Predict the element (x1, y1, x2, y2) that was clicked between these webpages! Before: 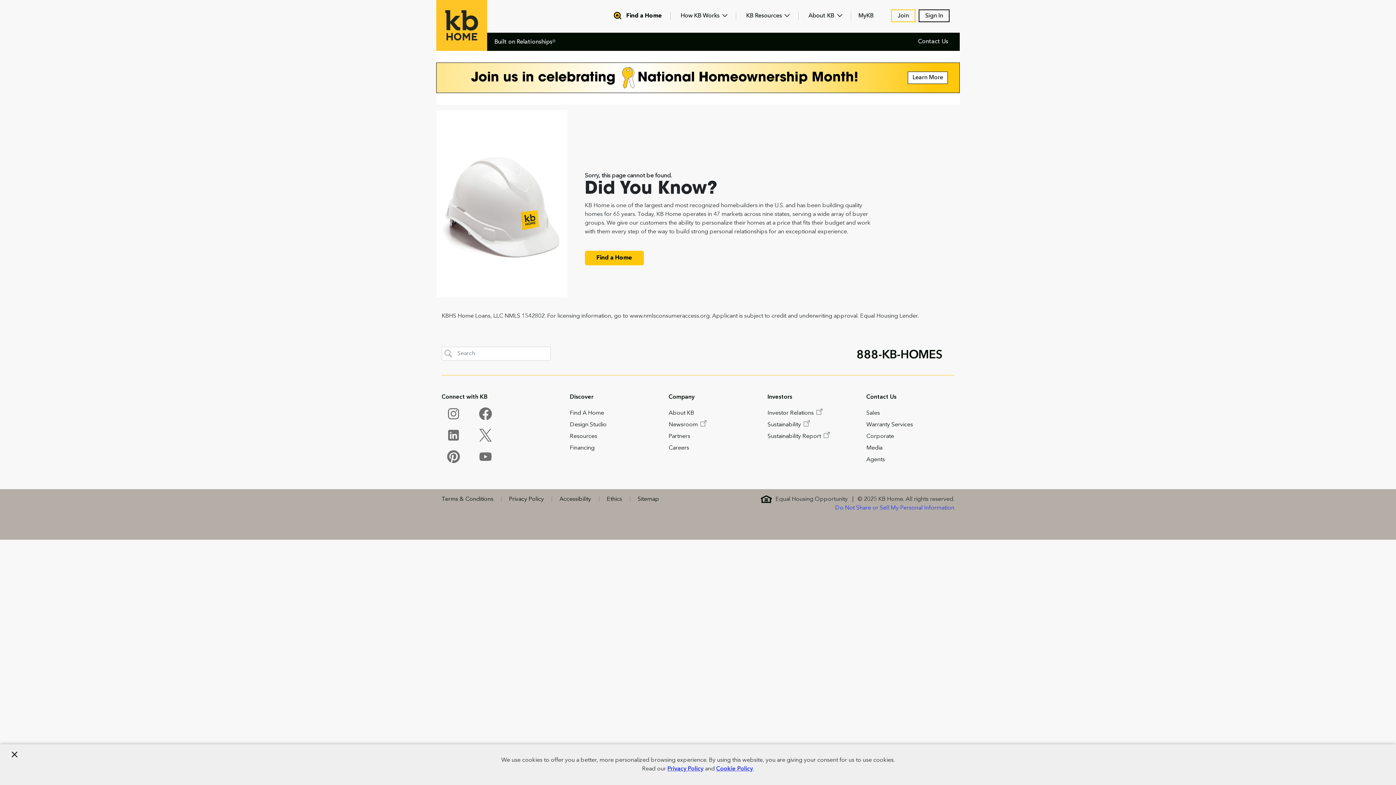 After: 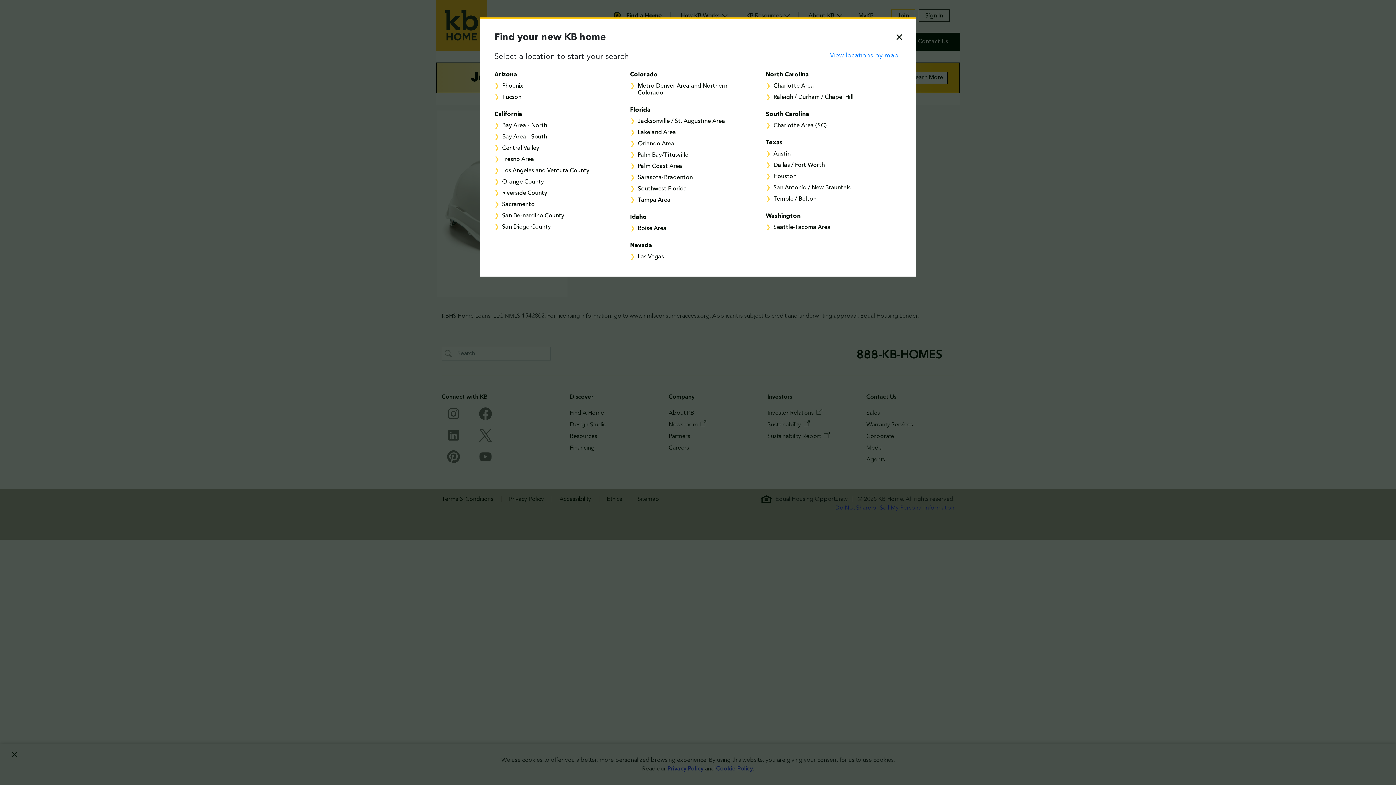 Action: bbox: (625, 12, 663, 18) label: Find a Home